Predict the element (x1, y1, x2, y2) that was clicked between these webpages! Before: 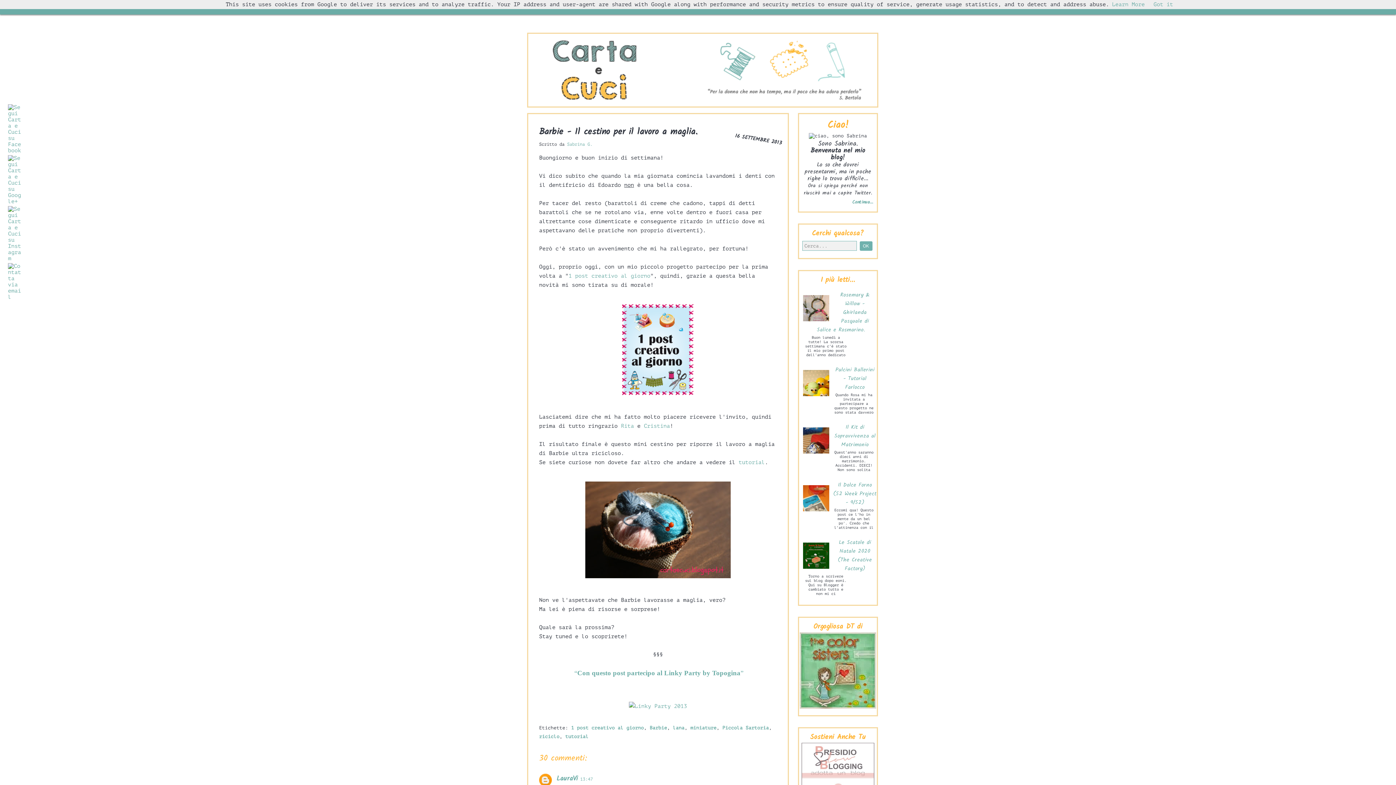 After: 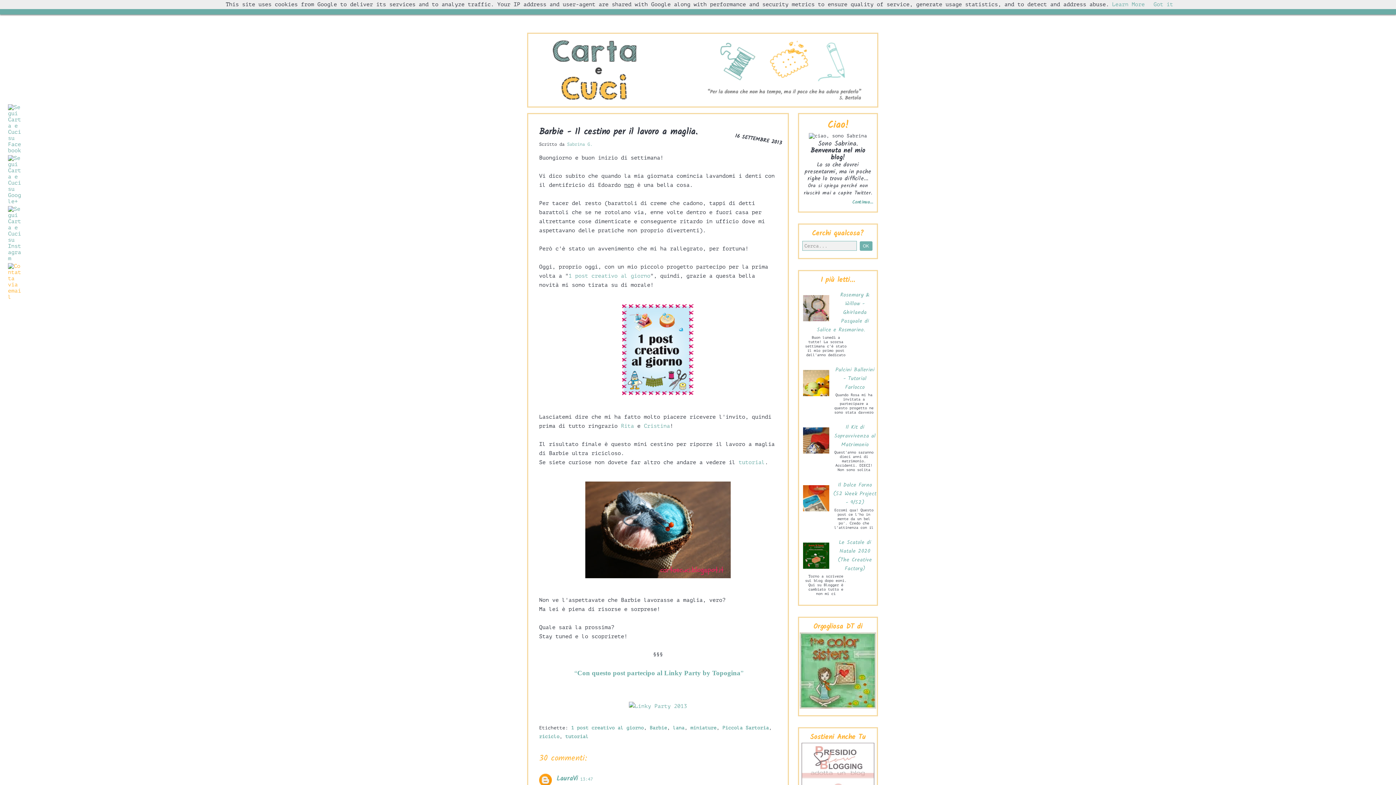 Action: bbox: (7, 294, 23, 300)